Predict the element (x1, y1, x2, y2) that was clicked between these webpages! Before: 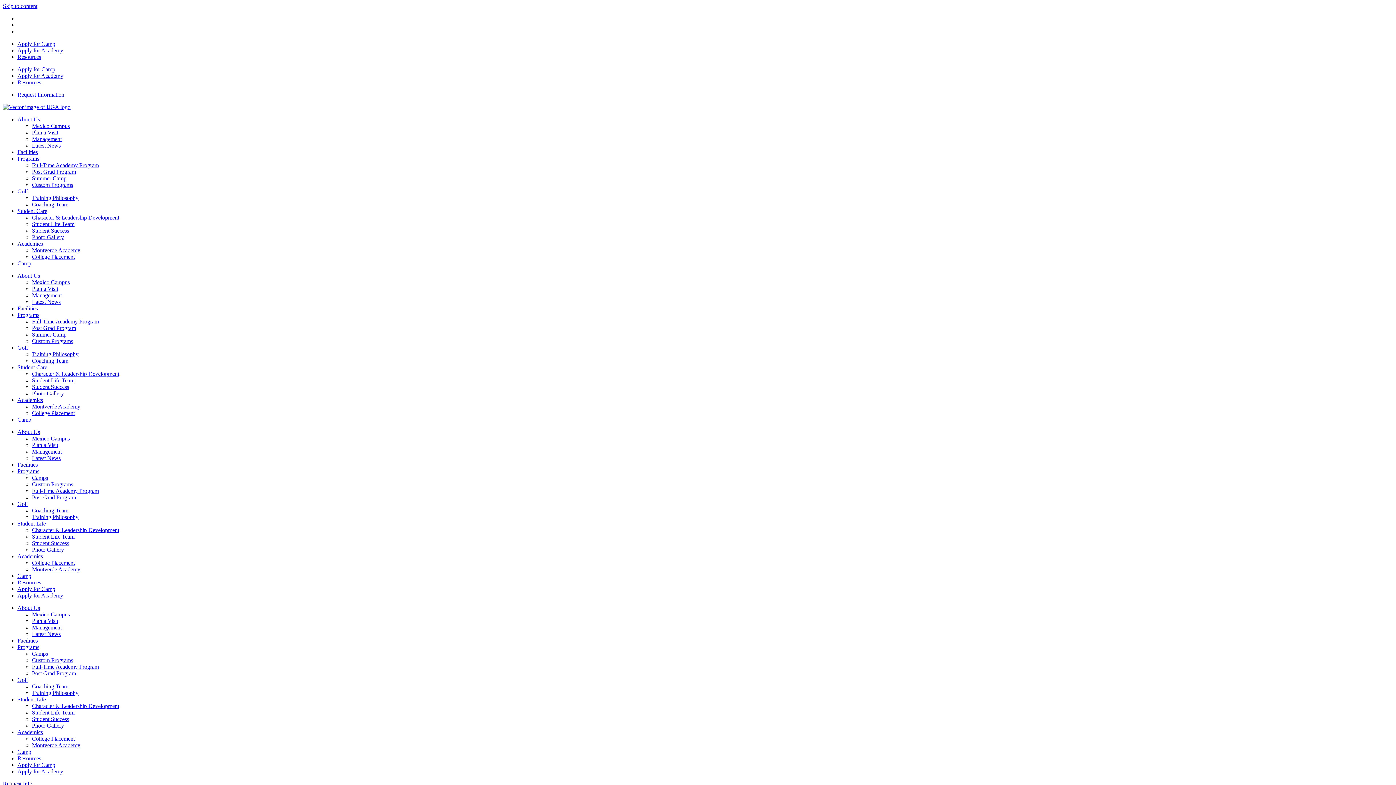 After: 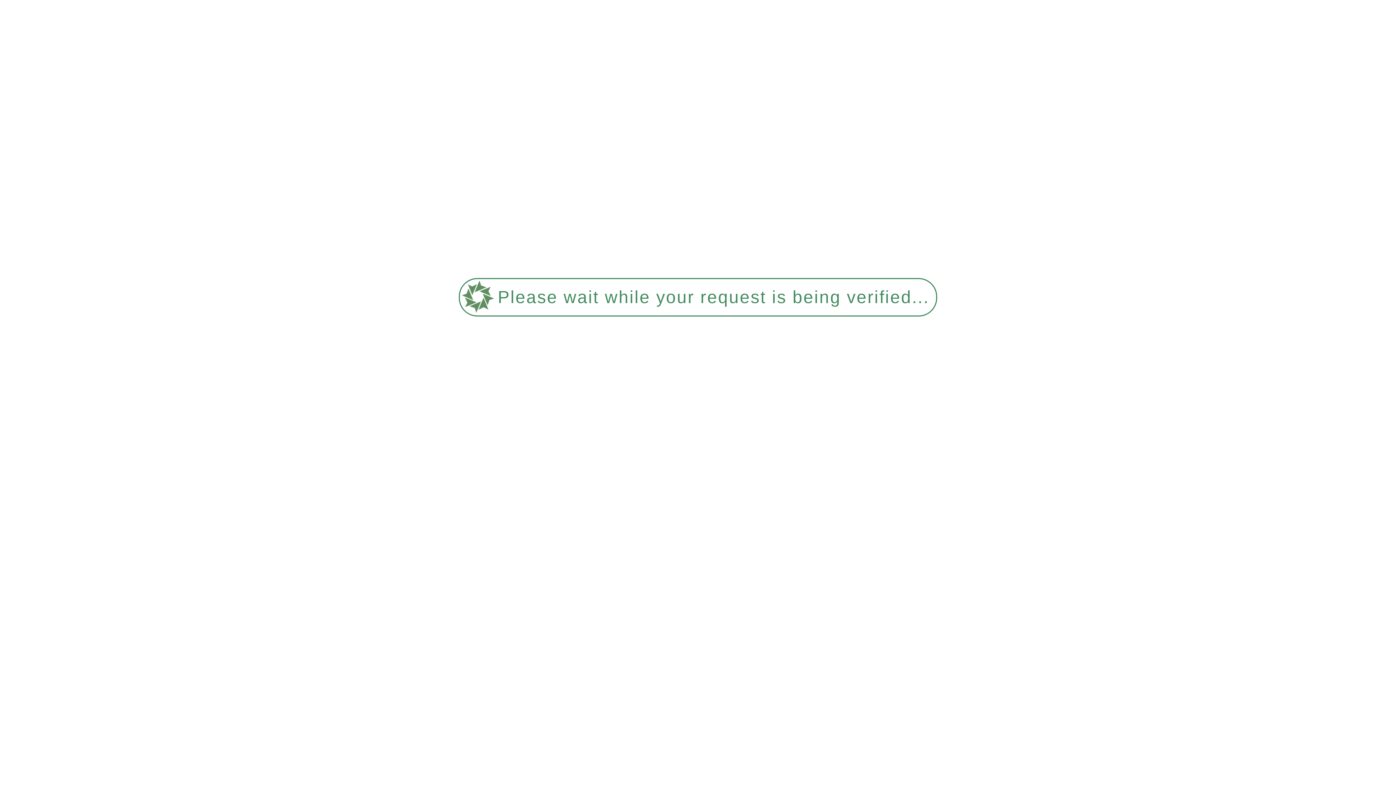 Action: label: Custom Programs bbox: (32, 338, 73, 344)